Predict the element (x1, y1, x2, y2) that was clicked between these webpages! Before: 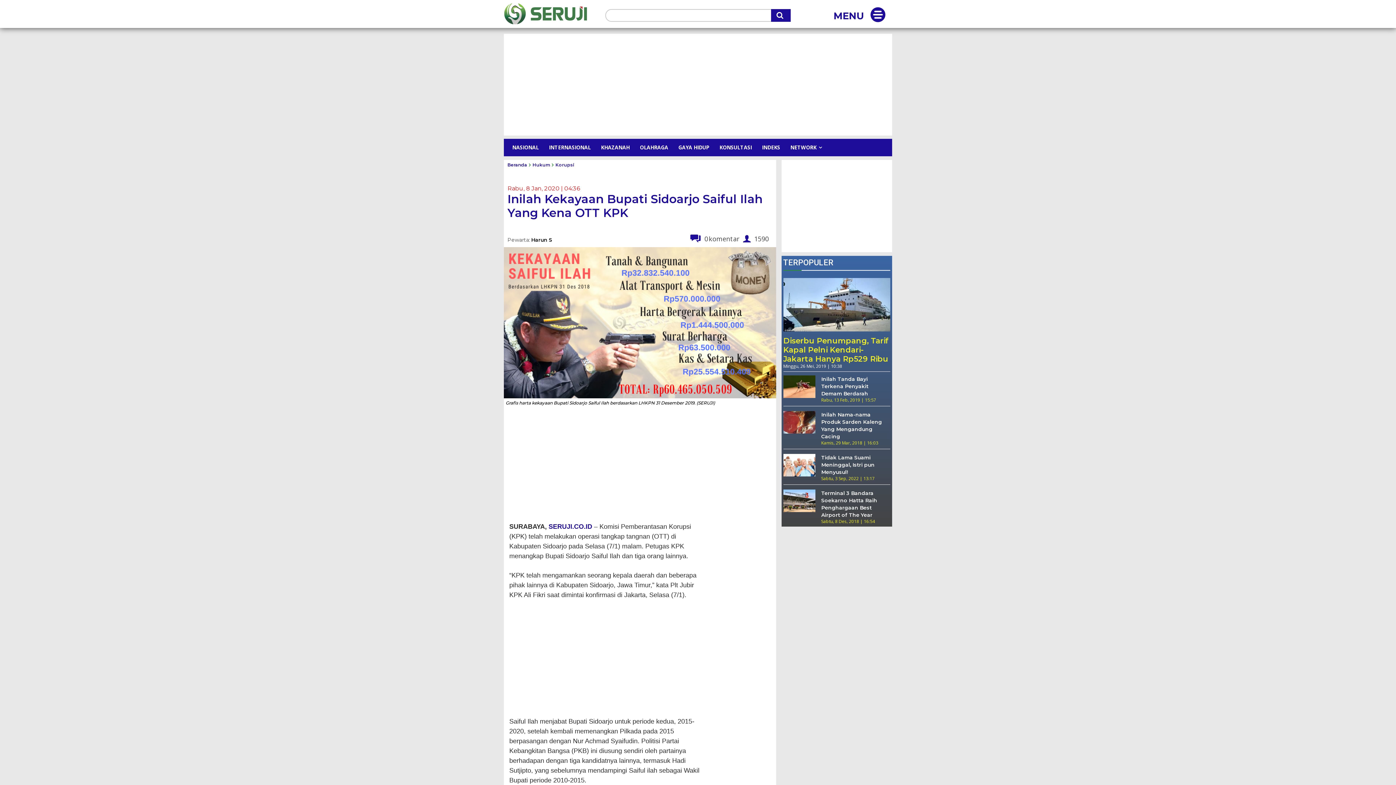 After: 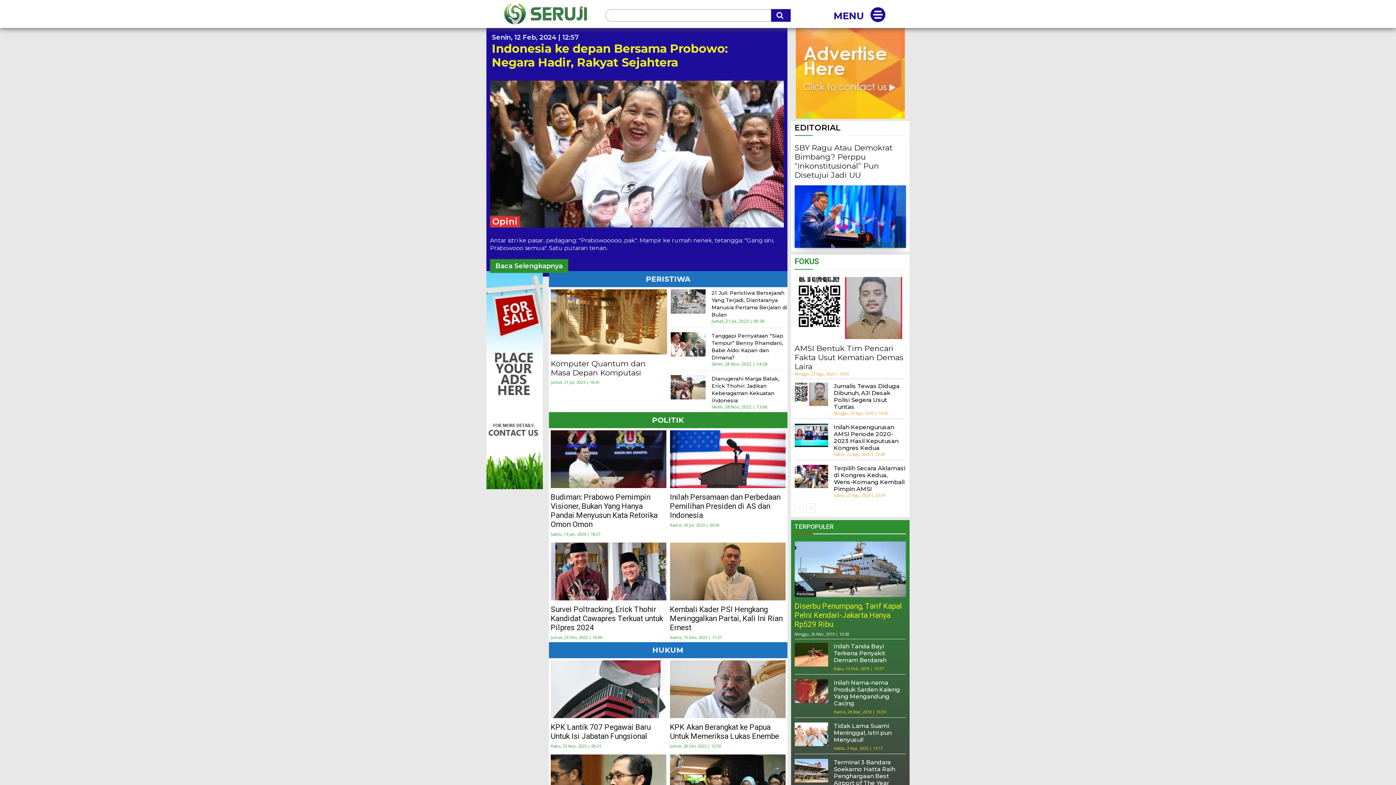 Action: bbox: (507, 138, 544, 156) label: NASIONAL